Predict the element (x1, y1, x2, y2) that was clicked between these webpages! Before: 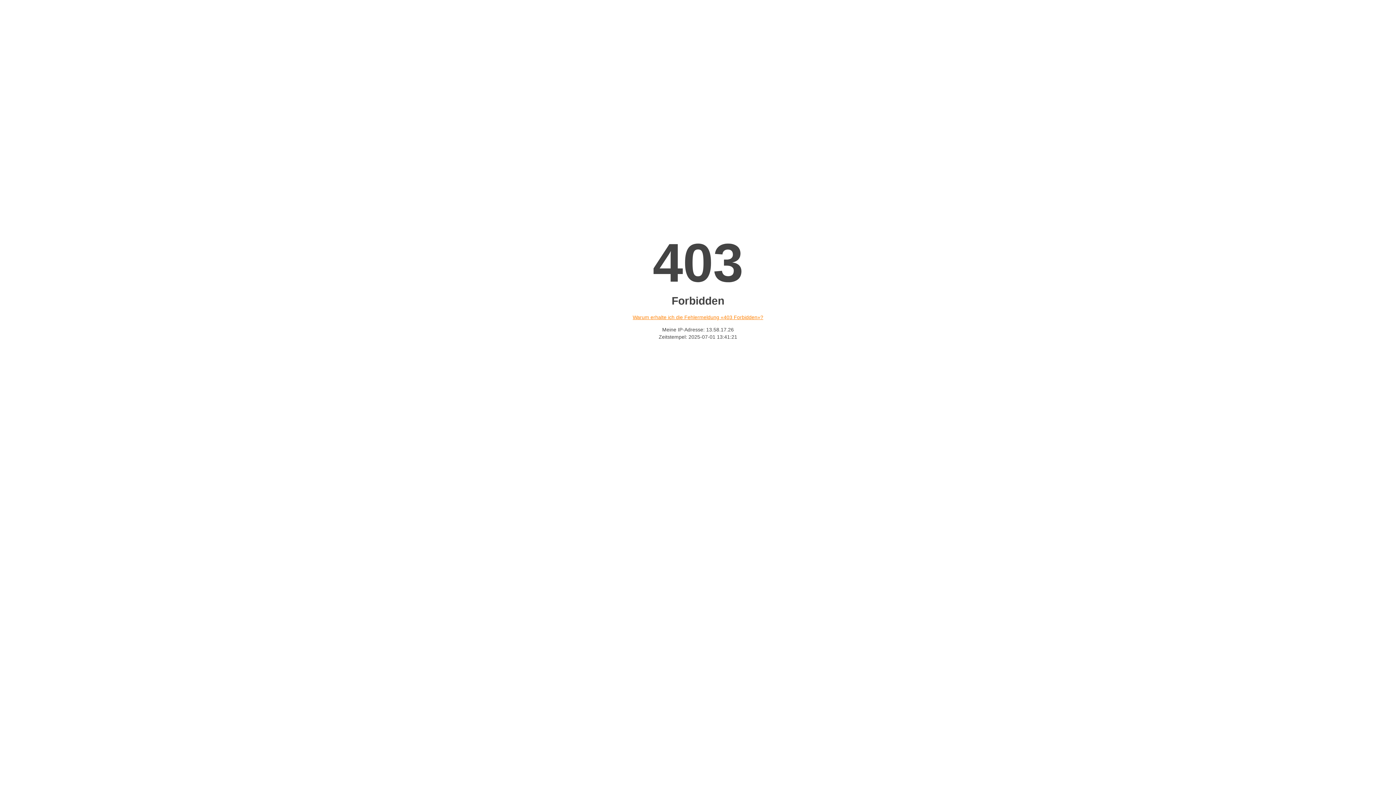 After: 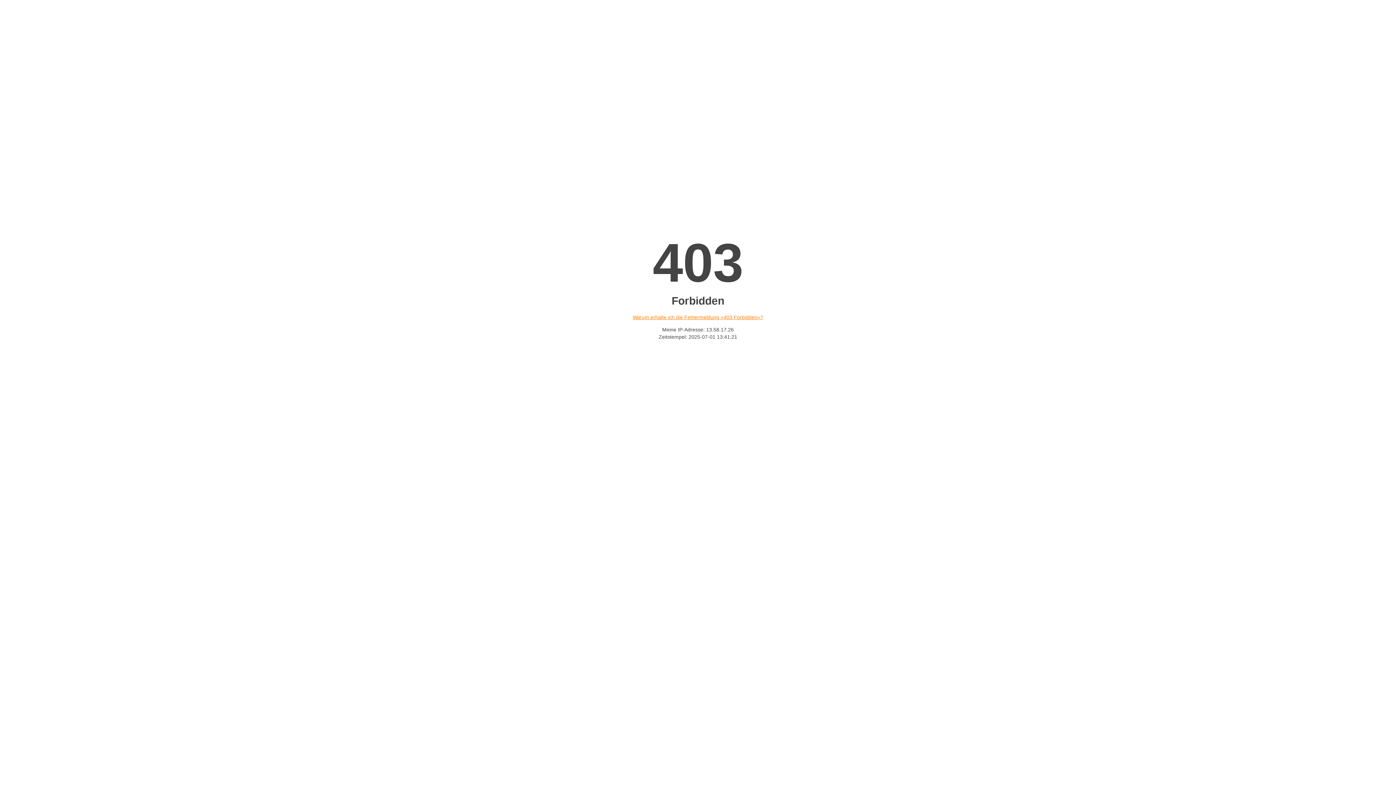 Action: bbox: (632, 314, 763, 320) label: Warum erhalte ich die Fehlermeldung «403 Forbidden»?